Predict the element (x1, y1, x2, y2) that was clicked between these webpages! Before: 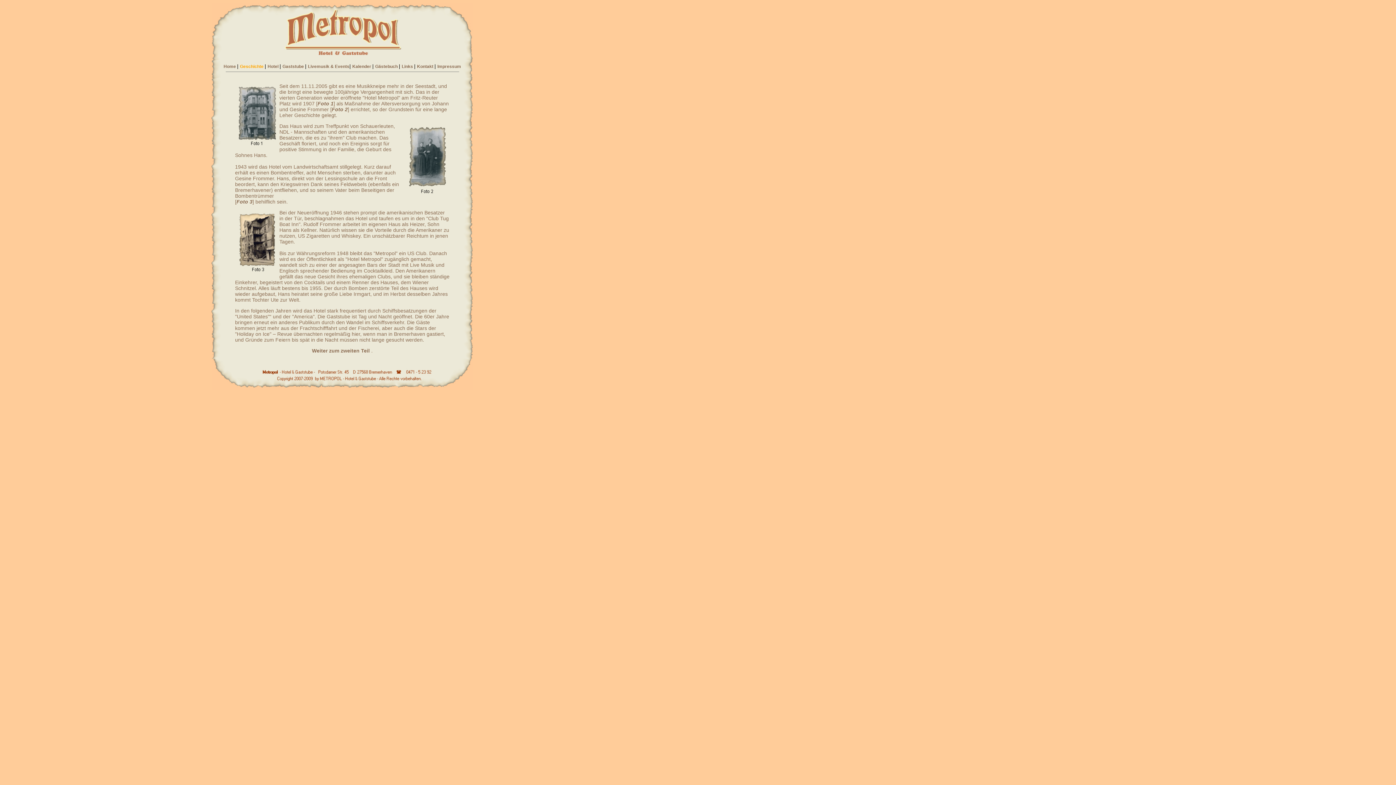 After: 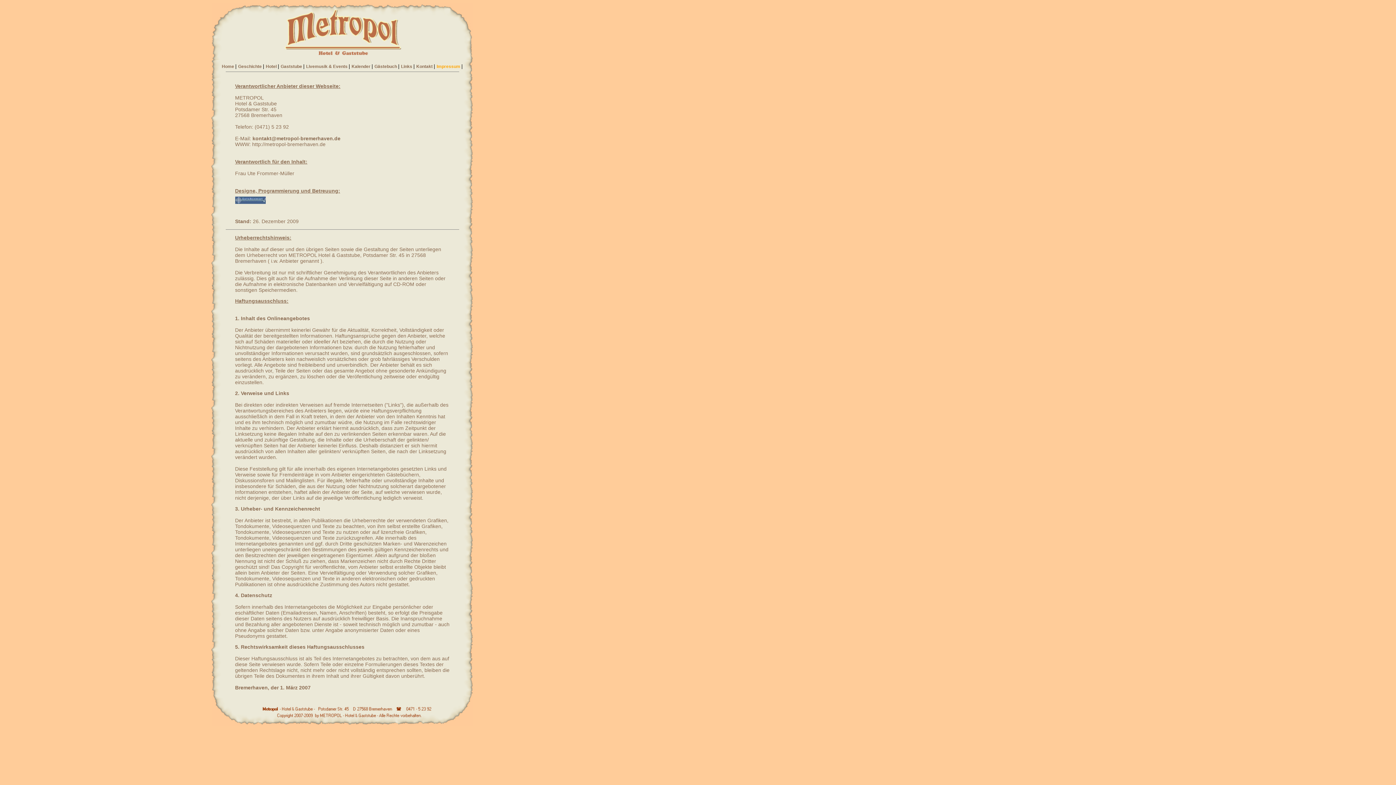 Action: bbox: (437, 64, 461, 69) label: Impressum